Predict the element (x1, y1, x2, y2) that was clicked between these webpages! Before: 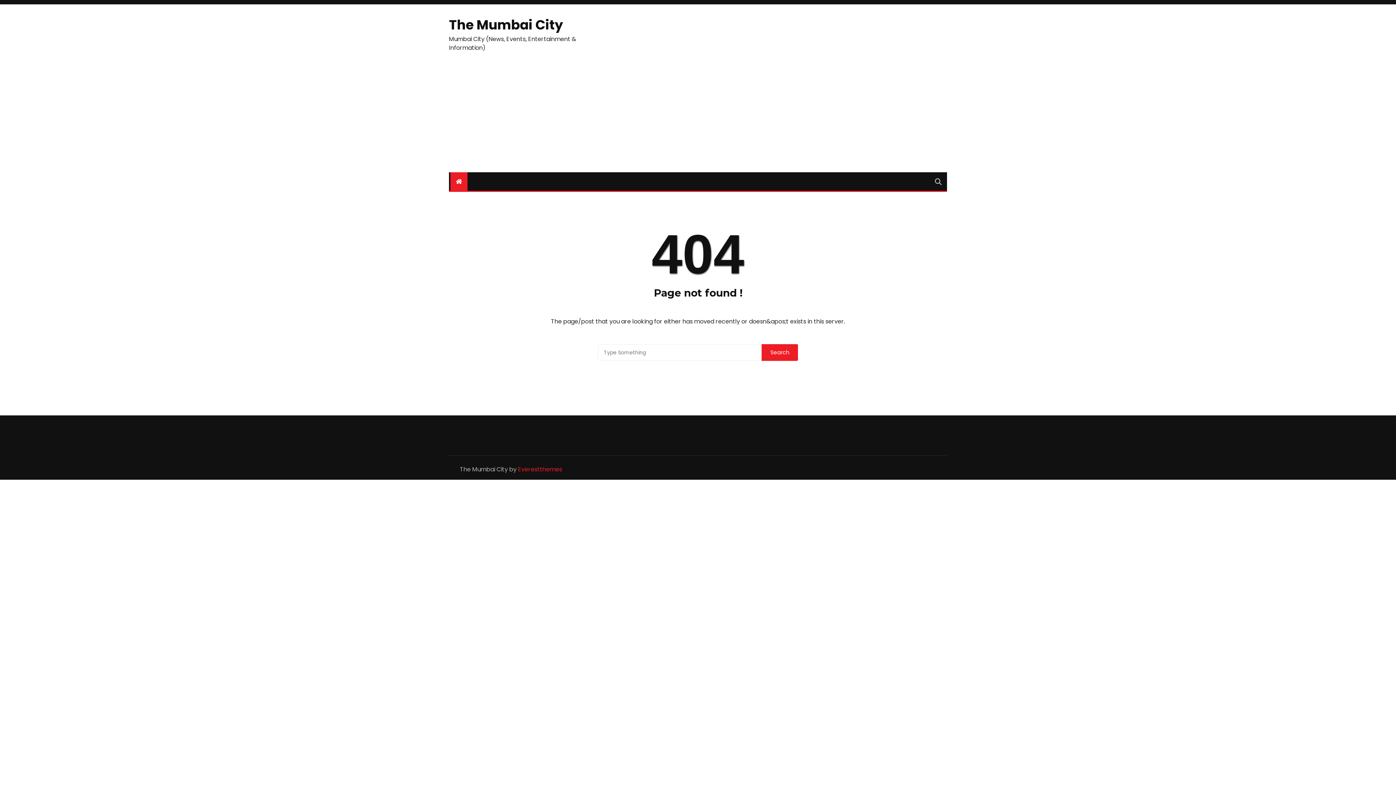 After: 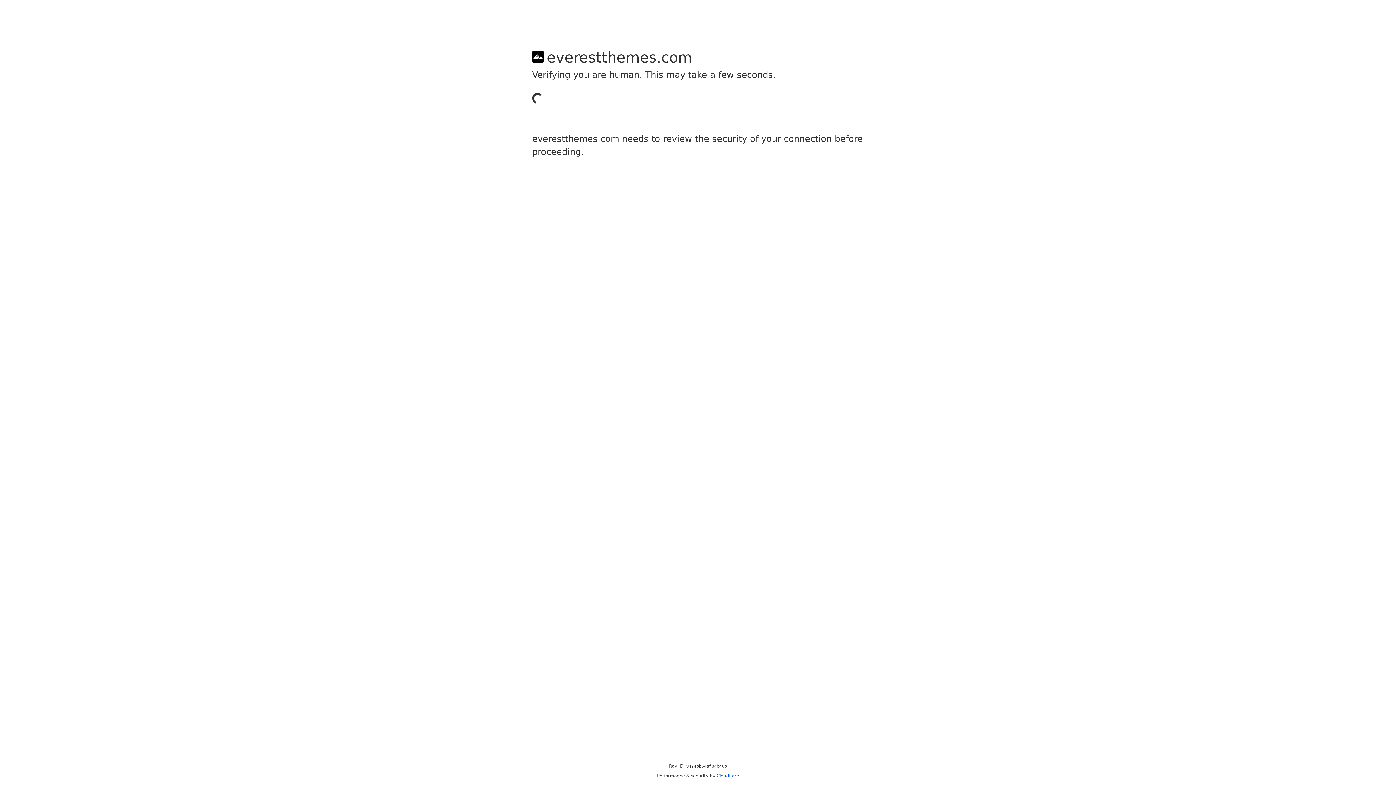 Action: label: Everestthemes bbox: (518, 465, 562, 473)